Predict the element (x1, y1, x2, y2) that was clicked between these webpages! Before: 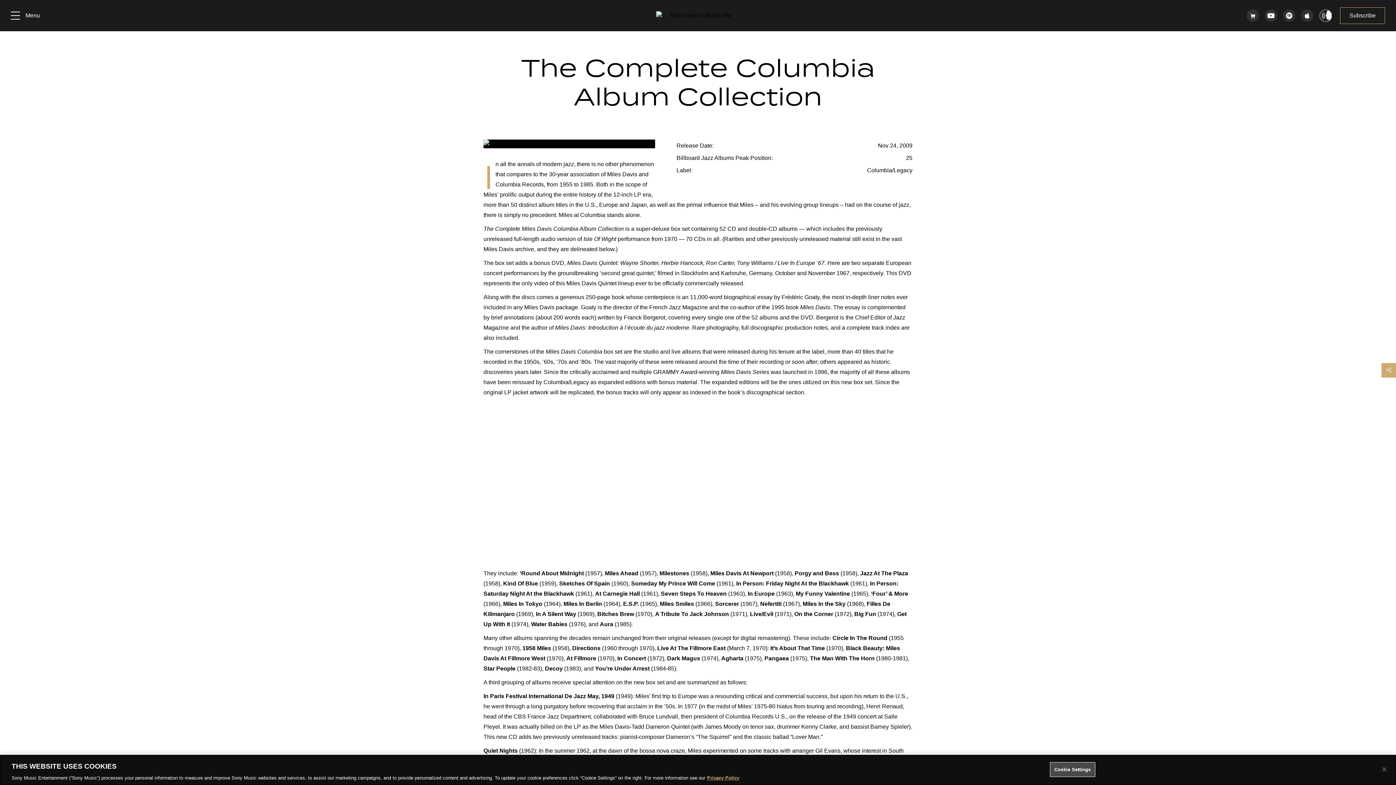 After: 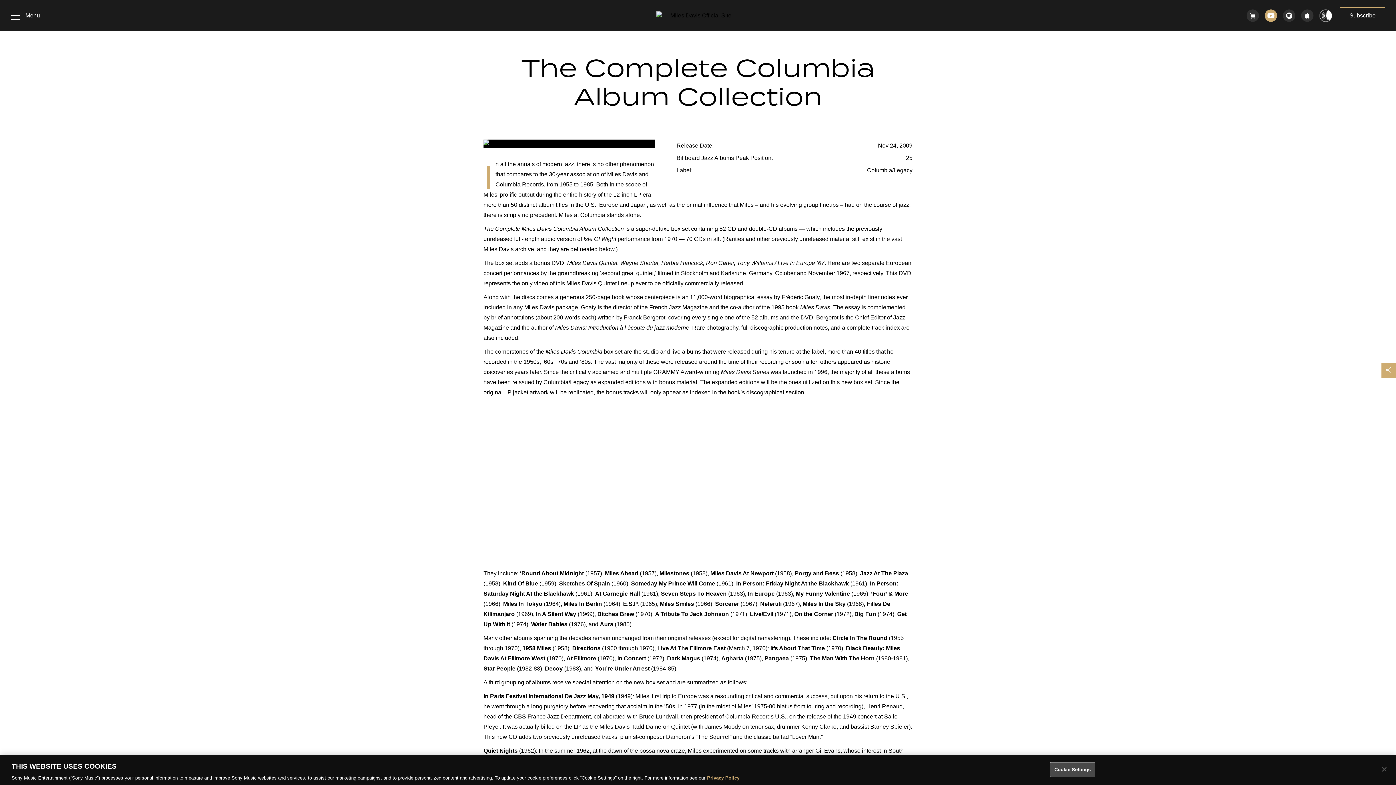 Action: label: YouTube bbox: (1265, 9, 1277, 22)